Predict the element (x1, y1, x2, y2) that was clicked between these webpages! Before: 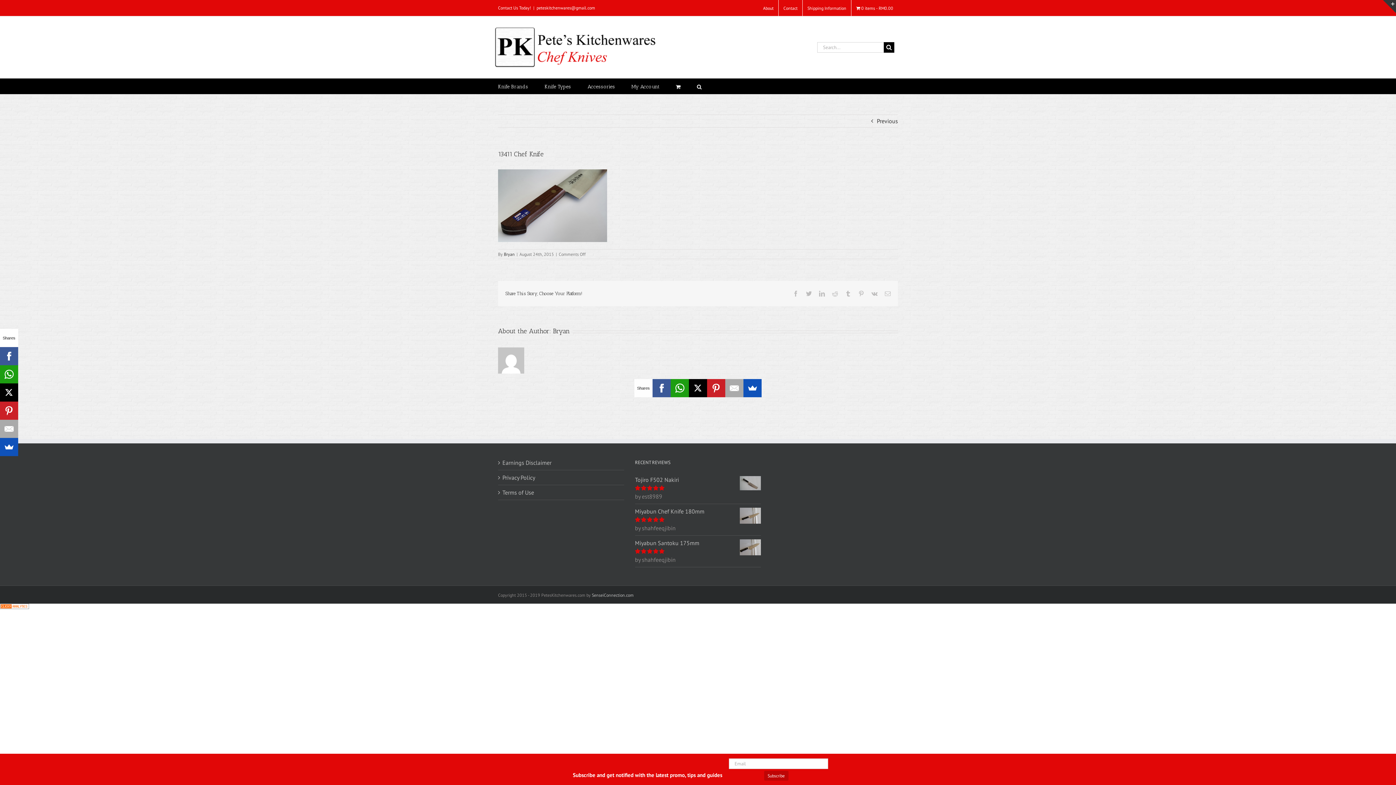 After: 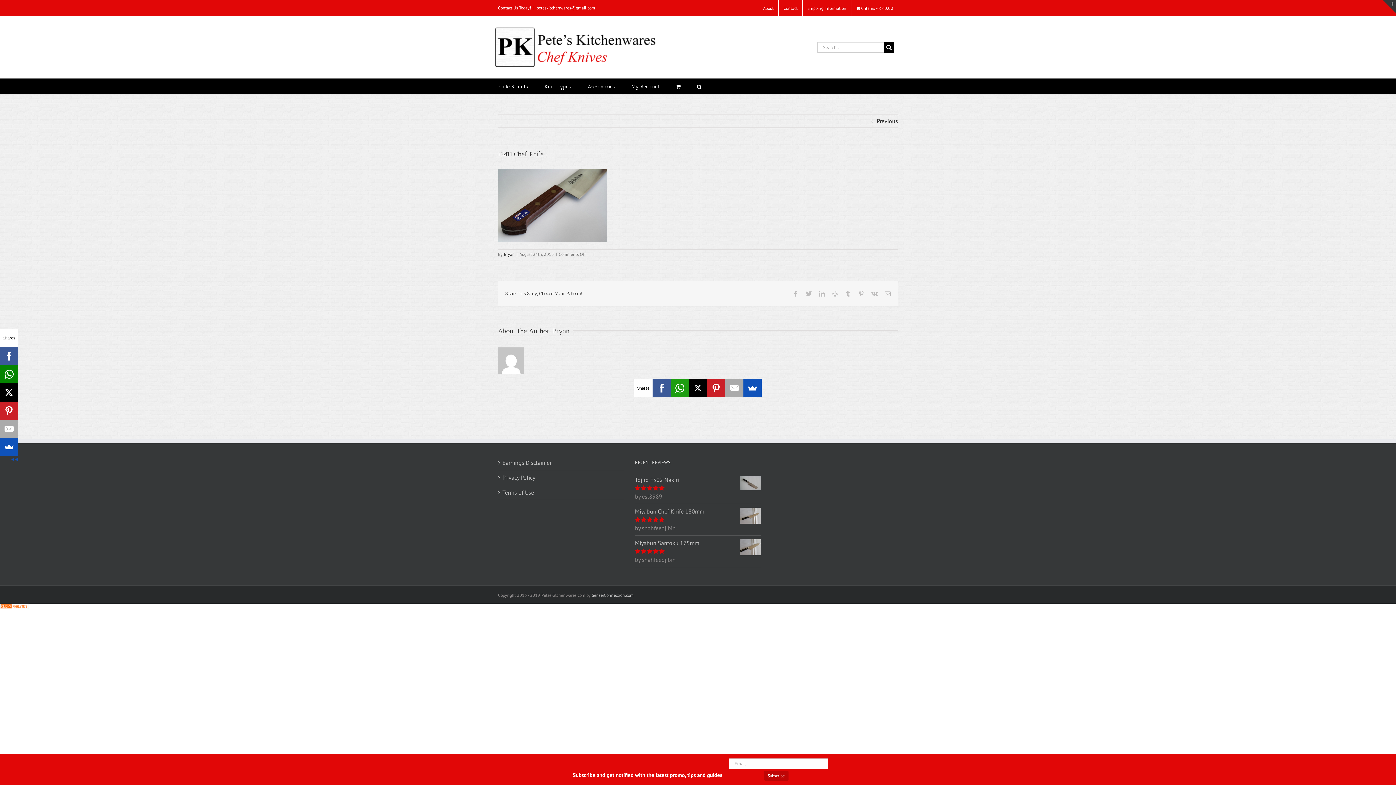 Action: bbox: (0, 365, 17, 383)